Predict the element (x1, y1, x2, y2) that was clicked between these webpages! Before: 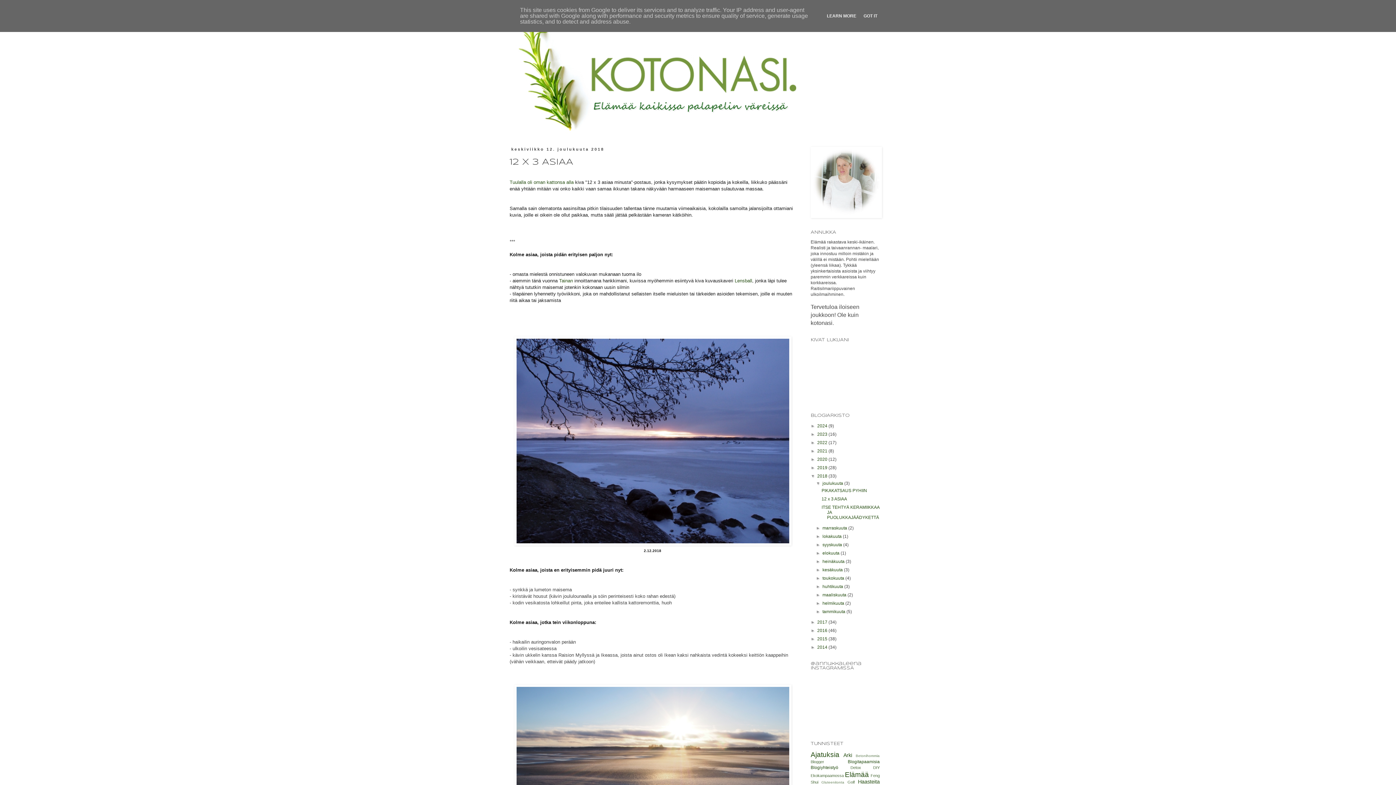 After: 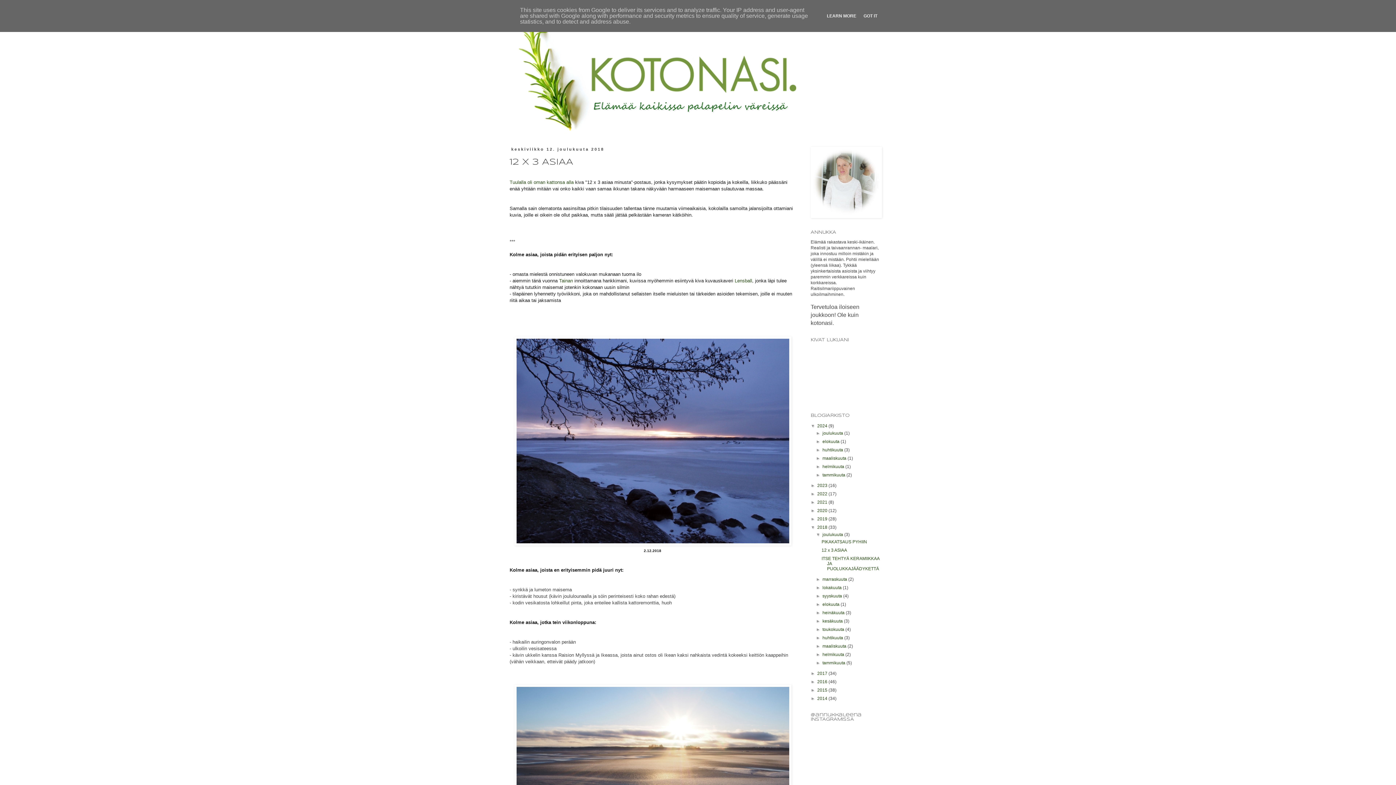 Action: label: ►   bbox: (810, 423, 817, 428)